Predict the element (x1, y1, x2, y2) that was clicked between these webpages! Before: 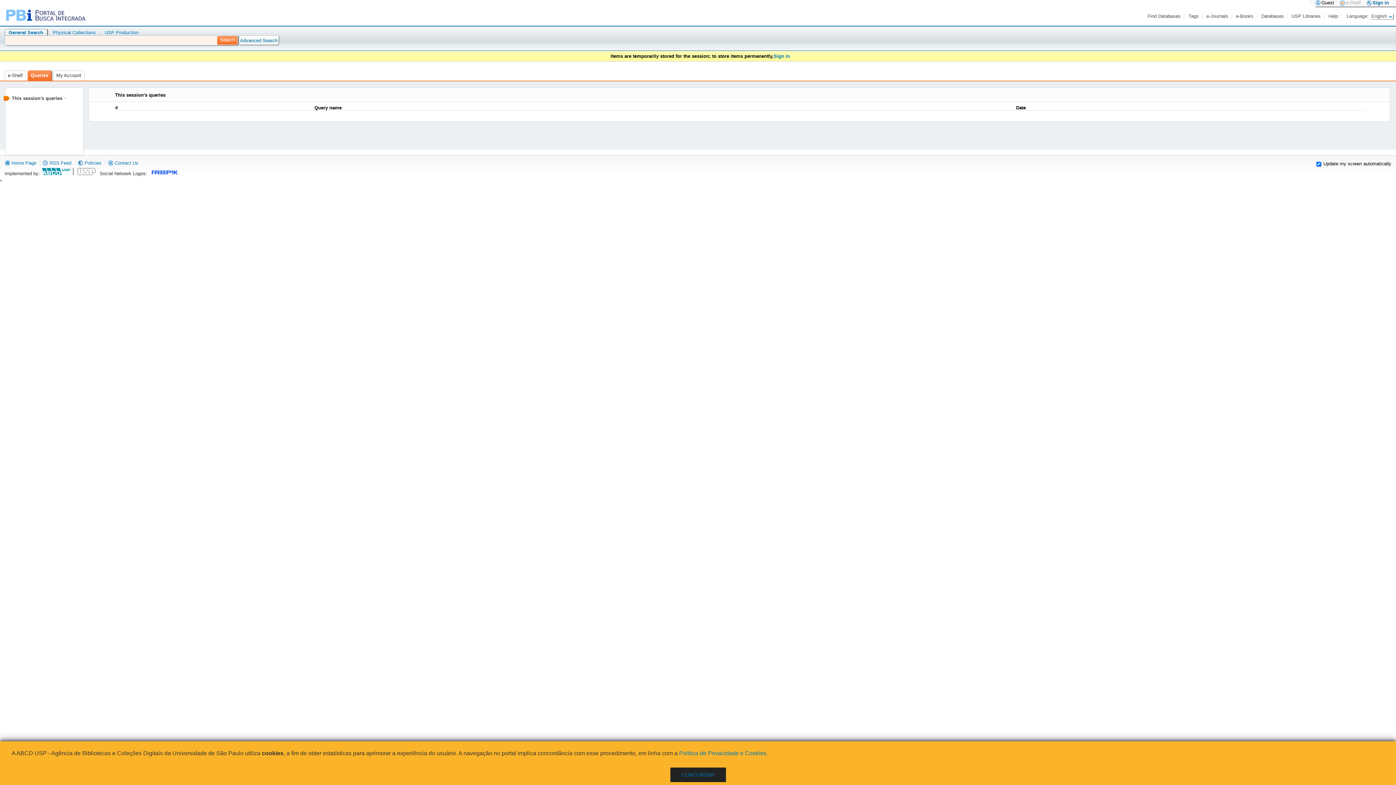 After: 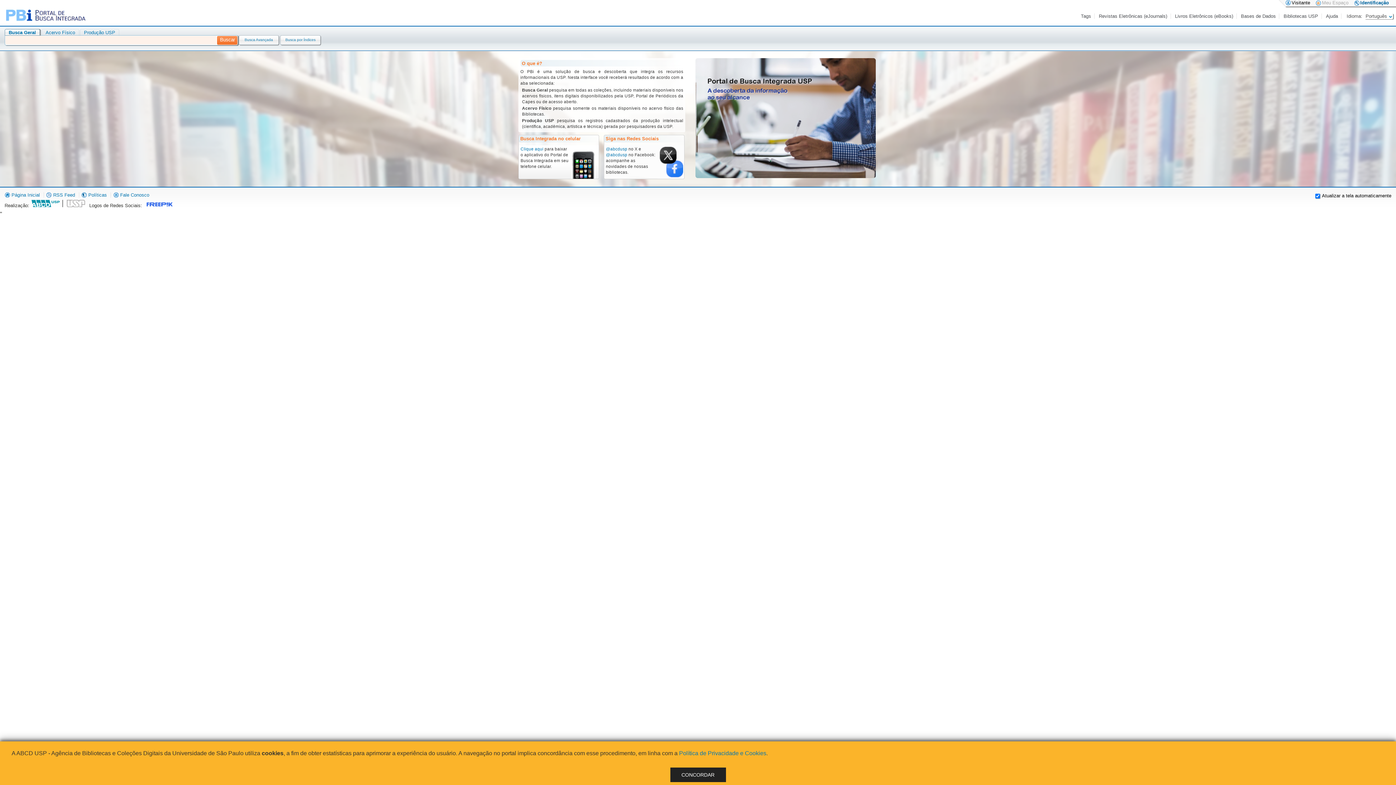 Action: label:  Home Page bbox: (4, 160, 36, 165)